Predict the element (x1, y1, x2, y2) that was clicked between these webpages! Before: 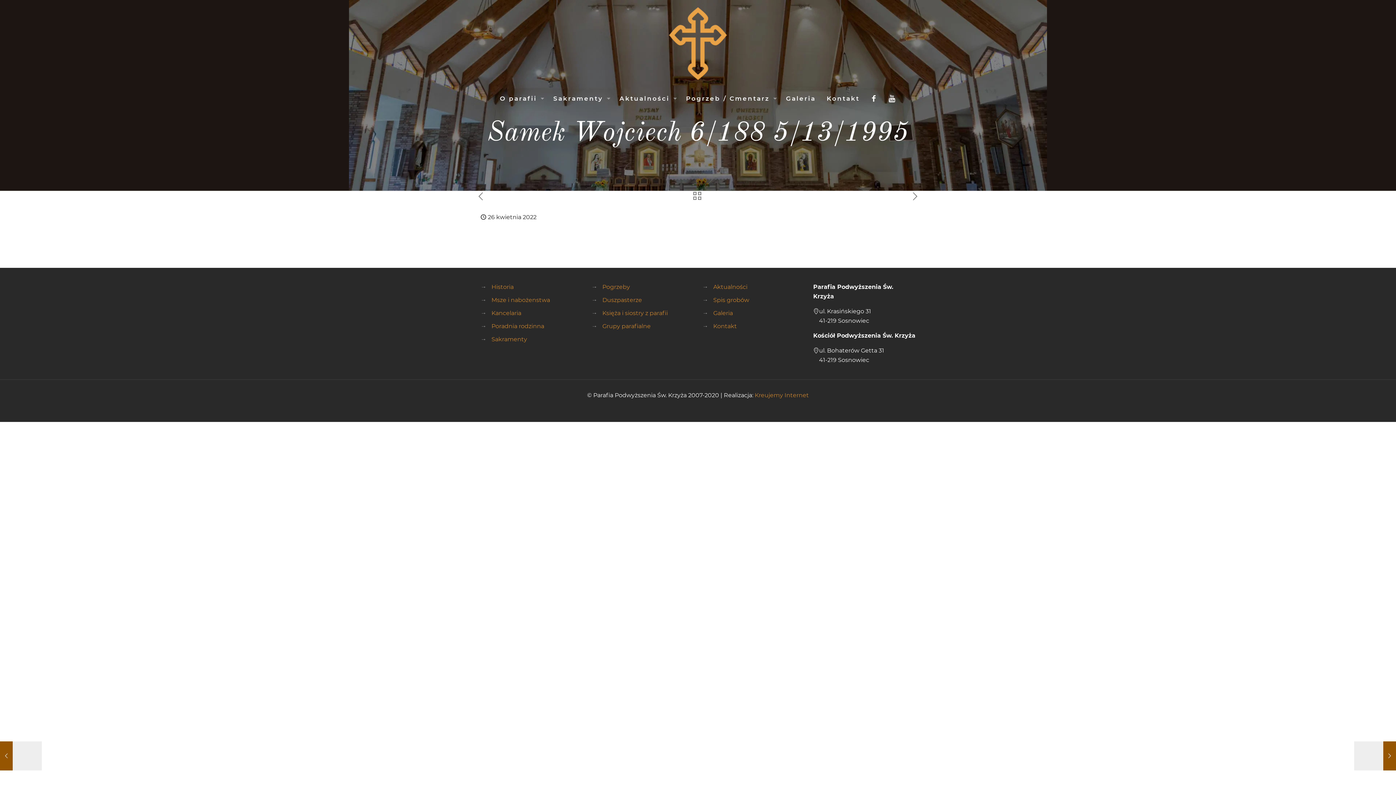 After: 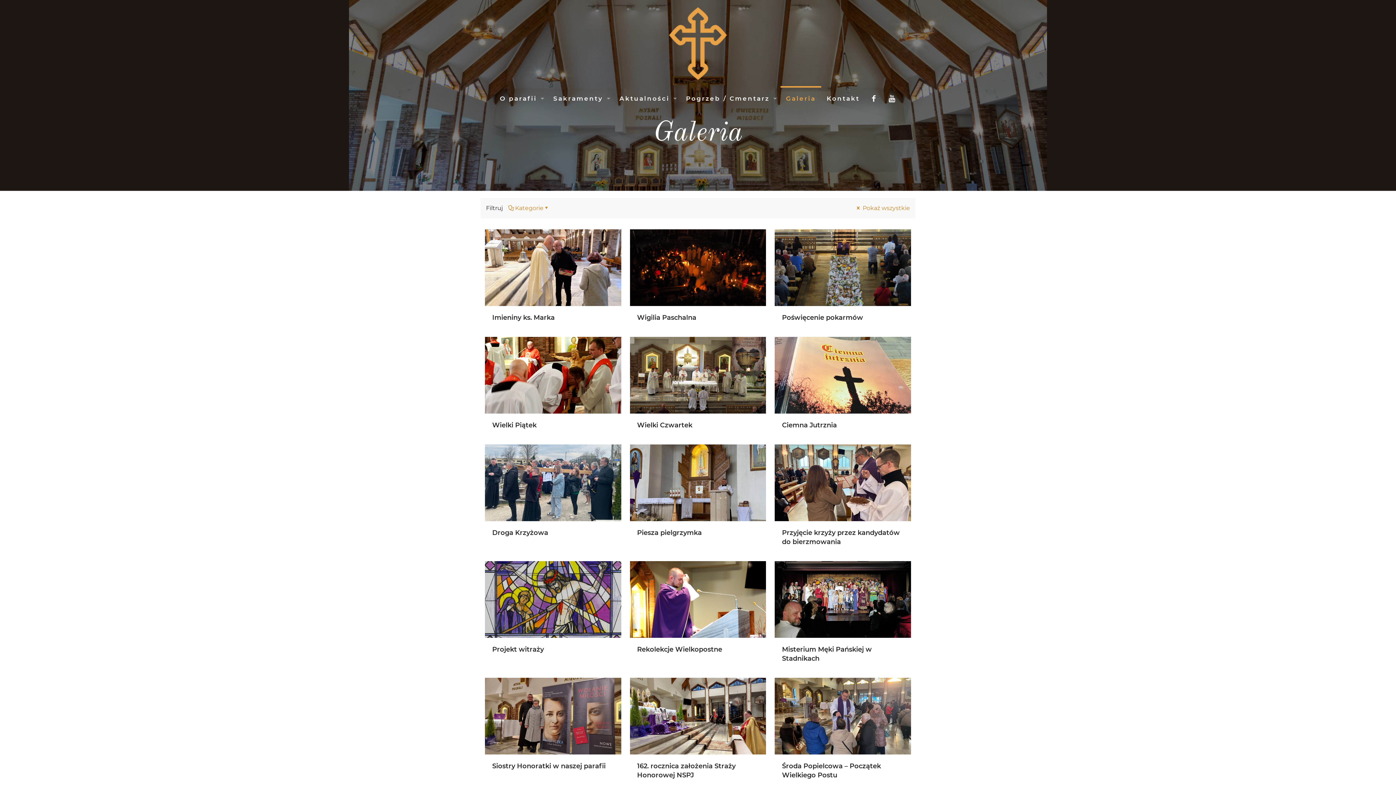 Action: label: Galeria bbox: (780, 87, 821, 109)